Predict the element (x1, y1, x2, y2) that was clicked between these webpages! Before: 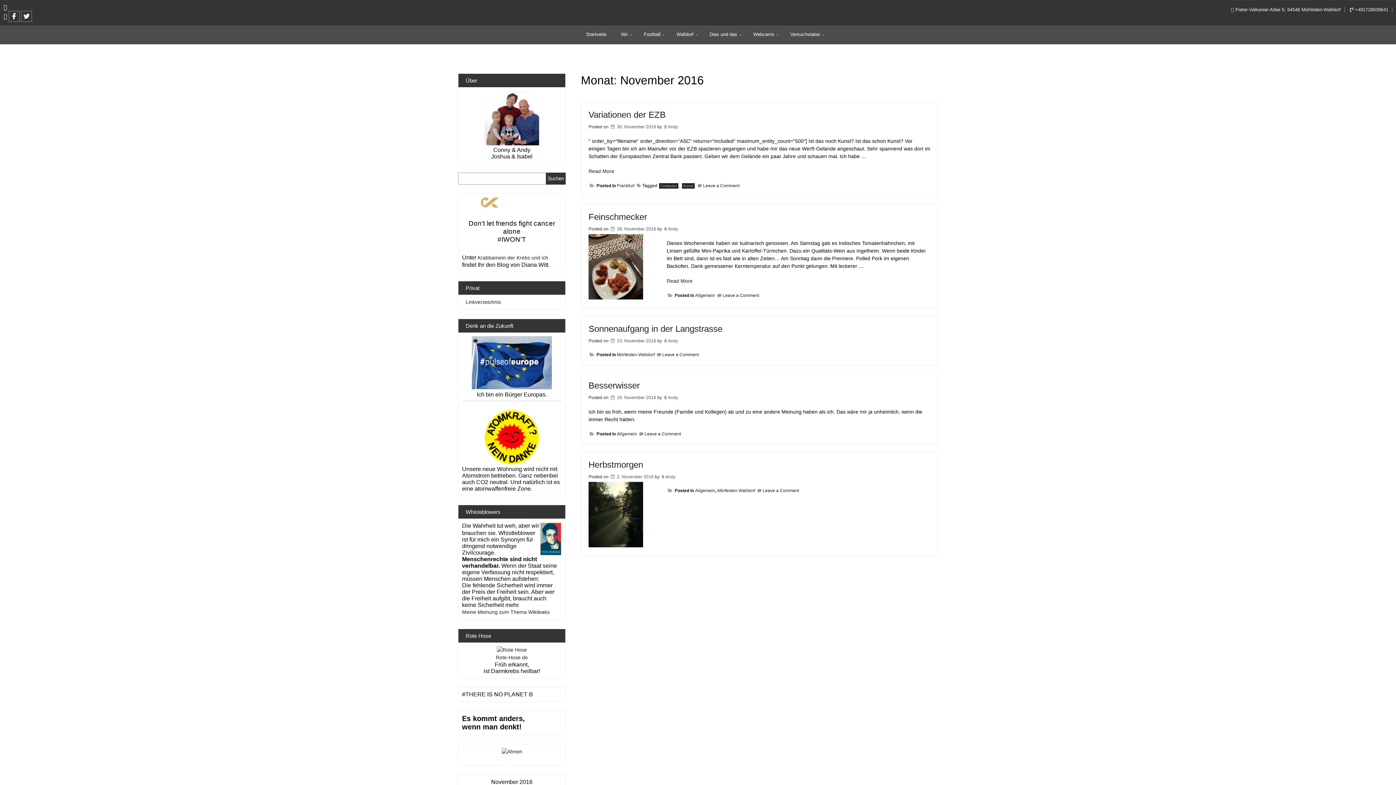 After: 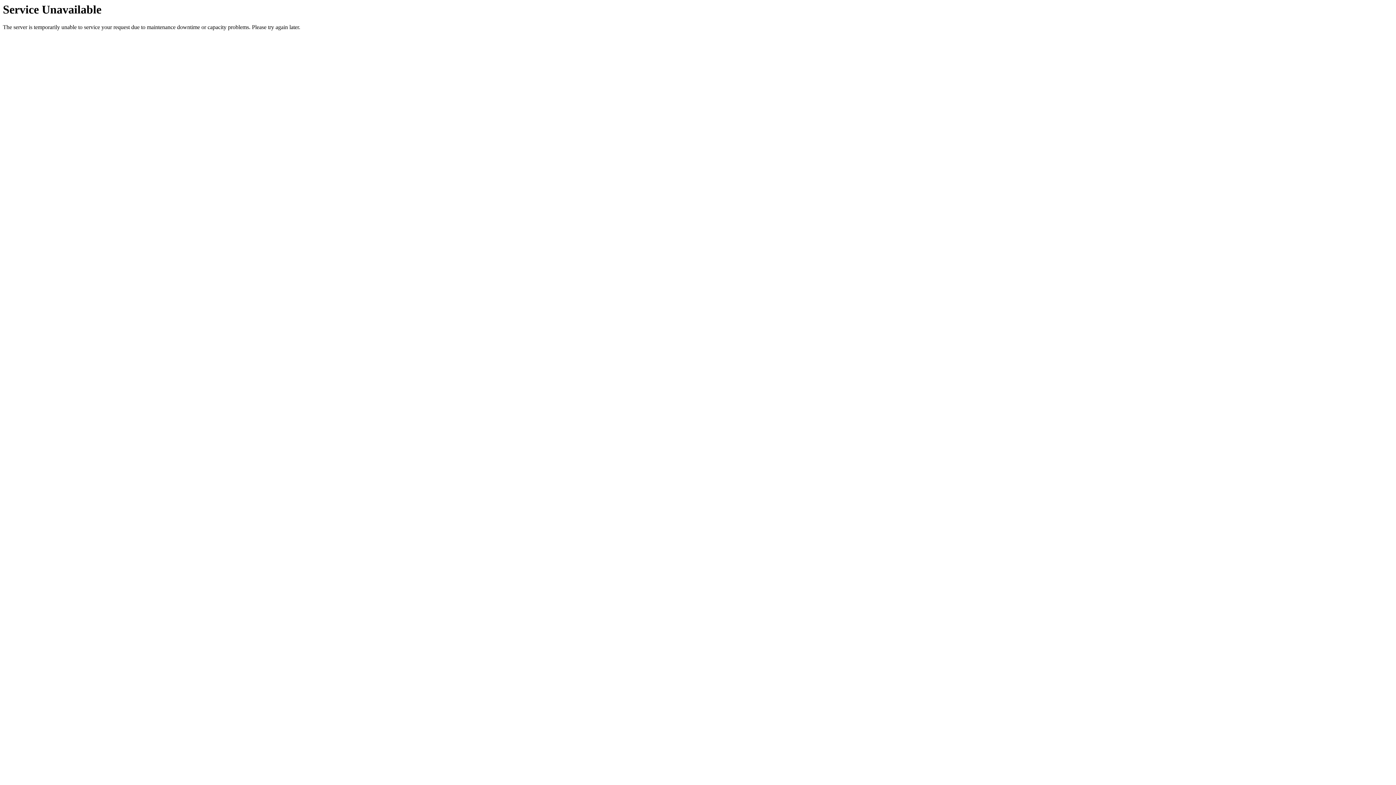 Action: label: Versuchslabor bbox: (784, 26, 827, 42)